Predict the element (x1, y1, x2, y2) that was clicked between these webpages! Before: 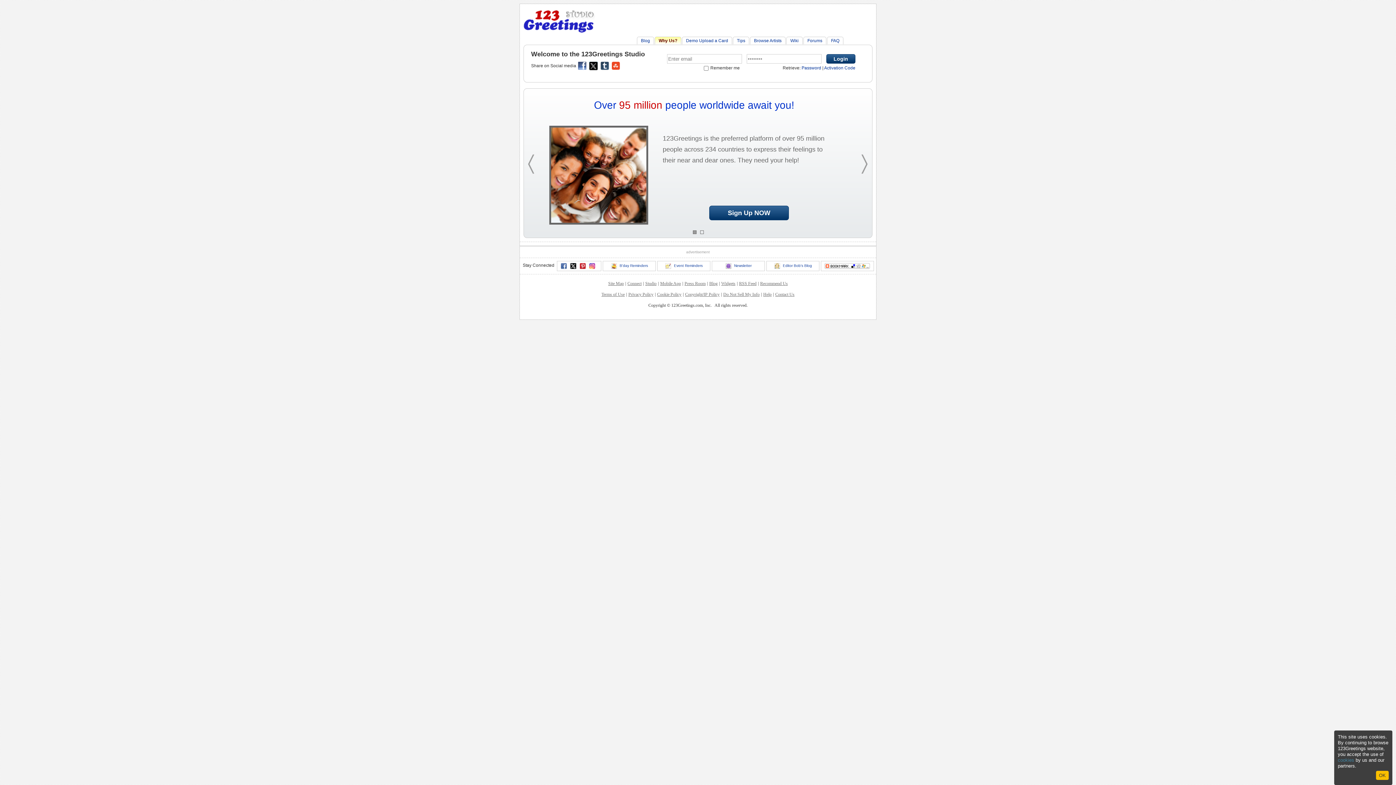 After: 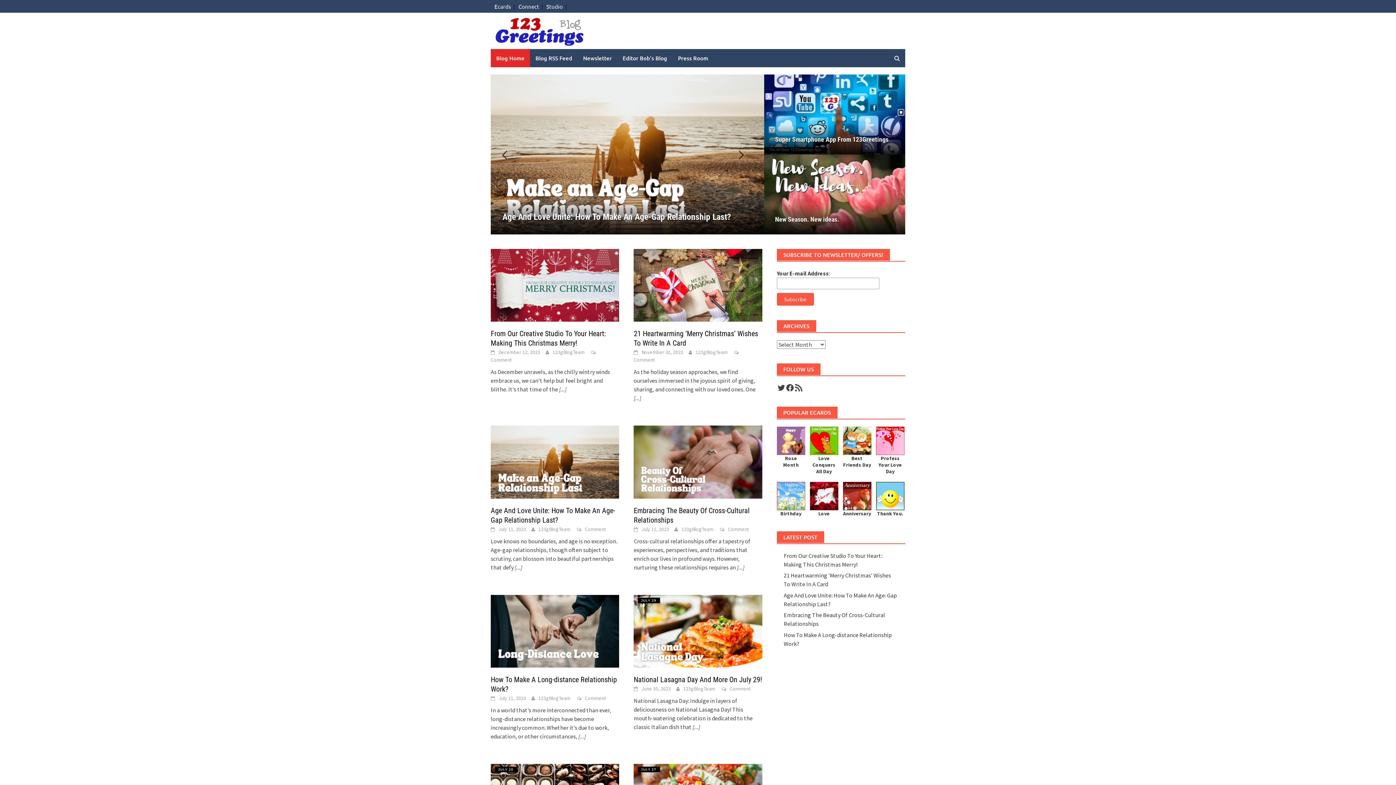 Action: bbox: (709, 281, 717, 286) label: Blog